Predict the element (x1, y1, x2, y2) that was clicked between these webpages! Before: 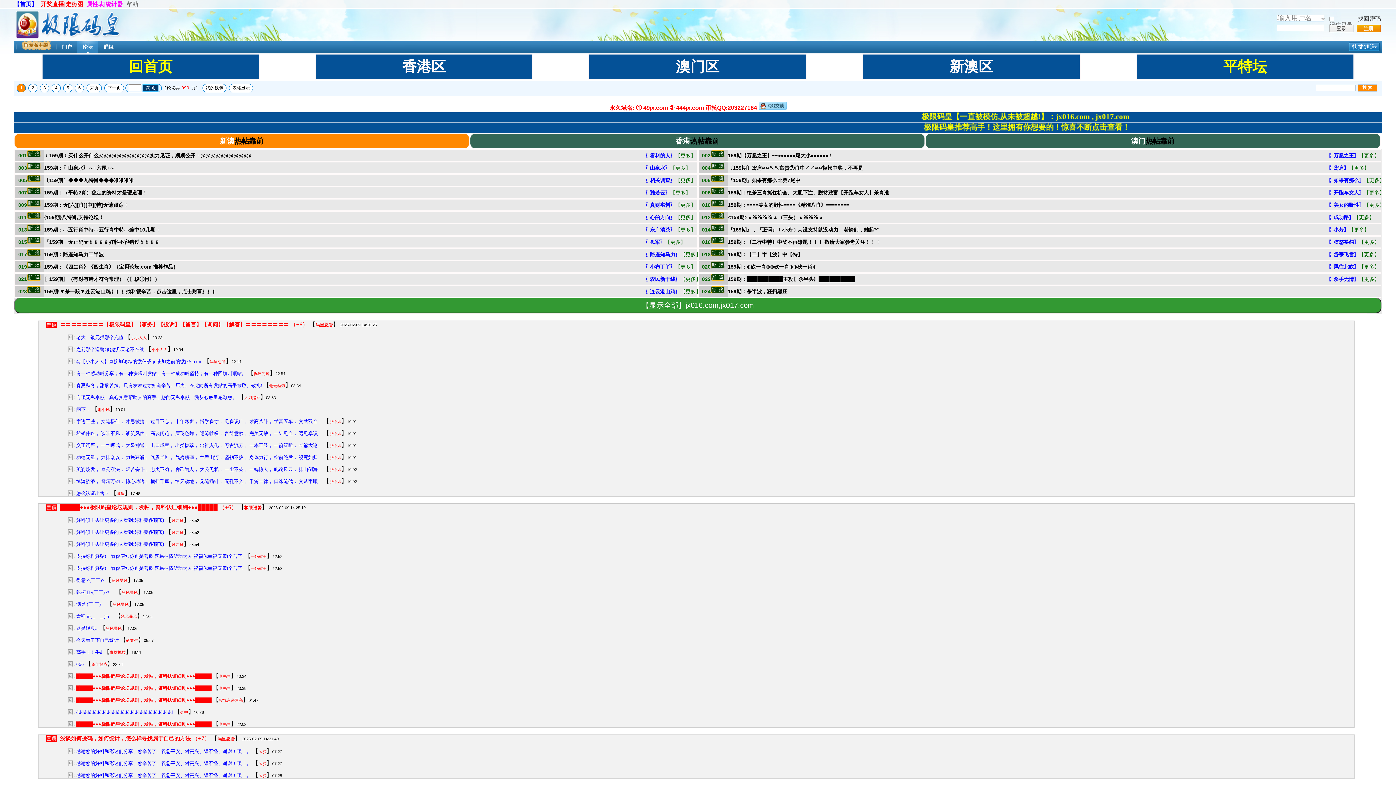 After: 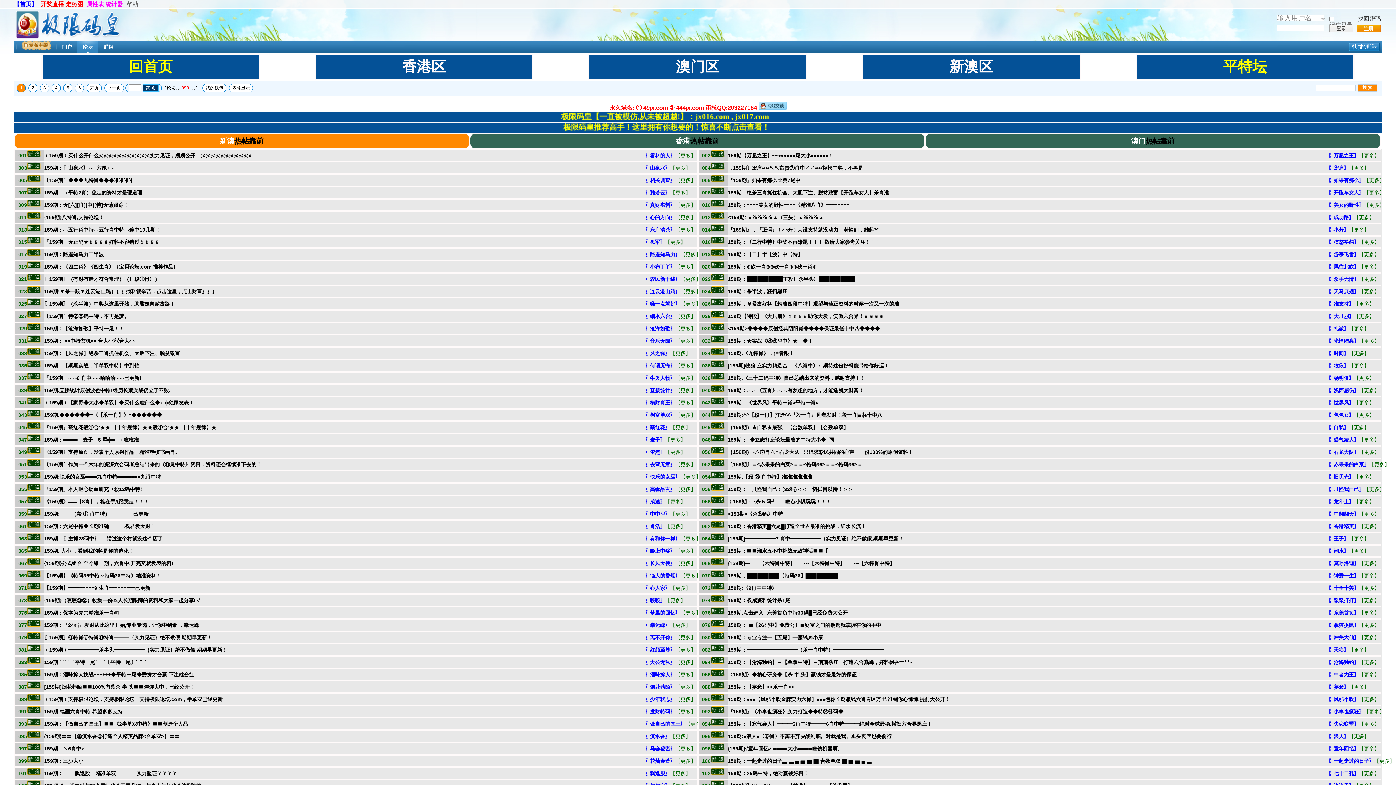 Action: label: 【显示全部】jx016.com,jx017.com bbox: (14, 302, 1381, 309)